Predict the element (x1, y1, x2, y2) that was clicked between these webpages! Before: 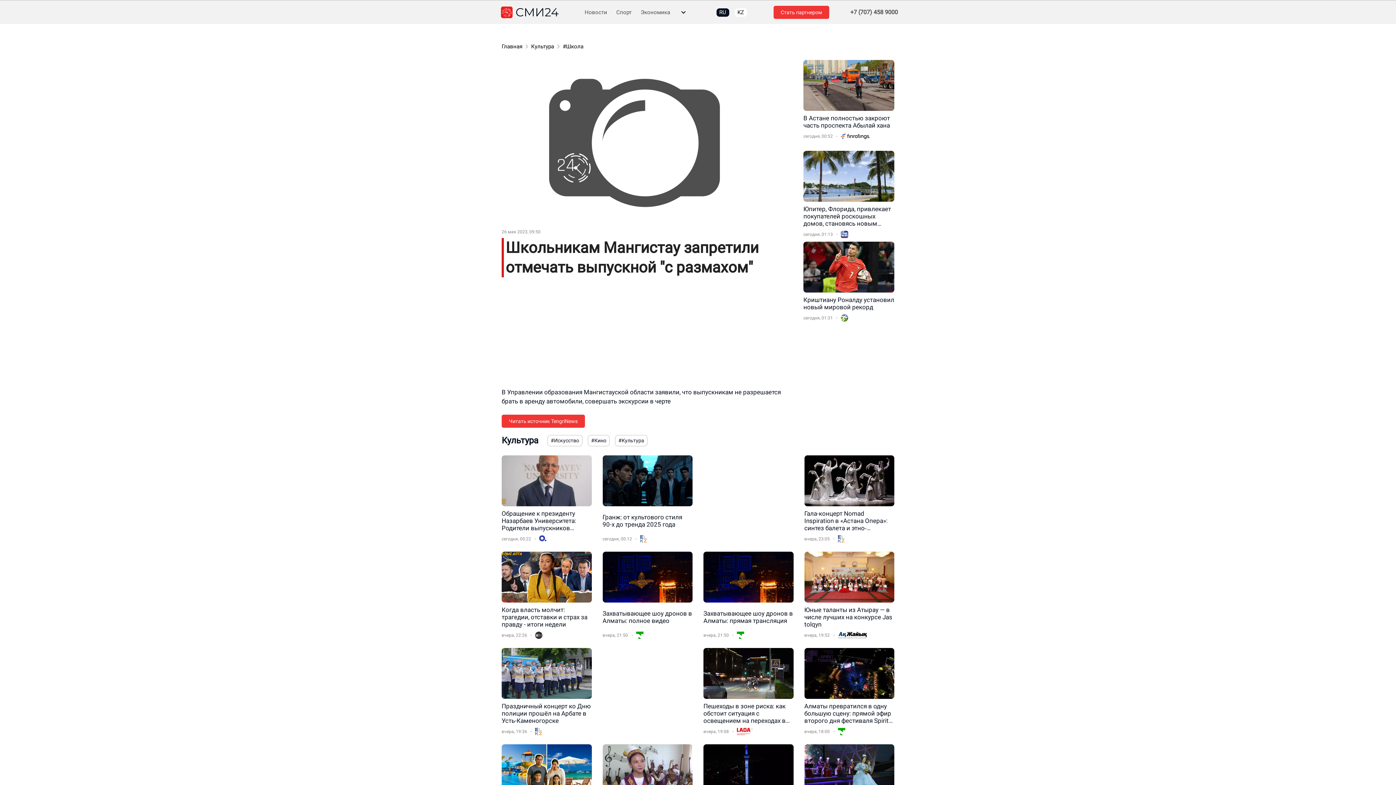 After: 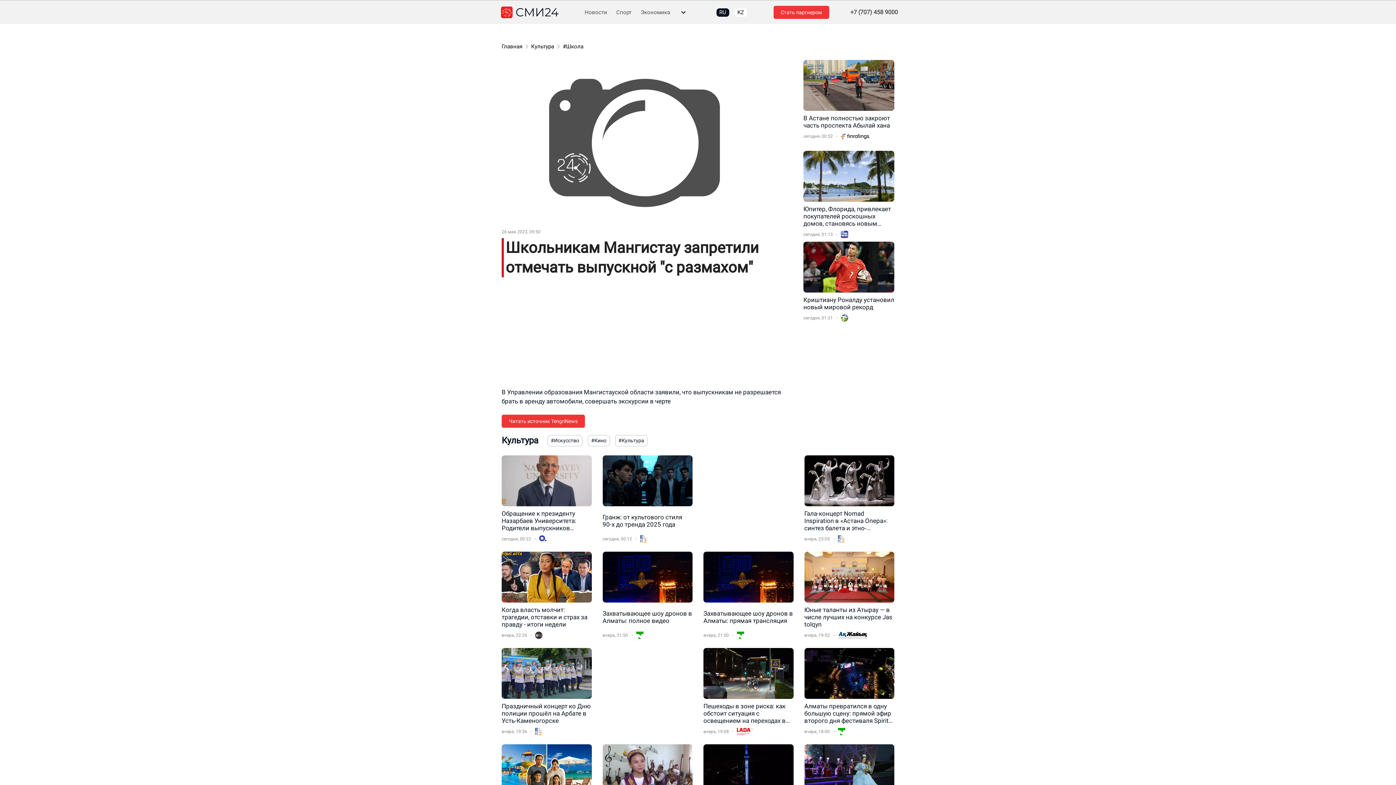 Action: label: Стать партнером bbox: (773, 5, 829, 18)